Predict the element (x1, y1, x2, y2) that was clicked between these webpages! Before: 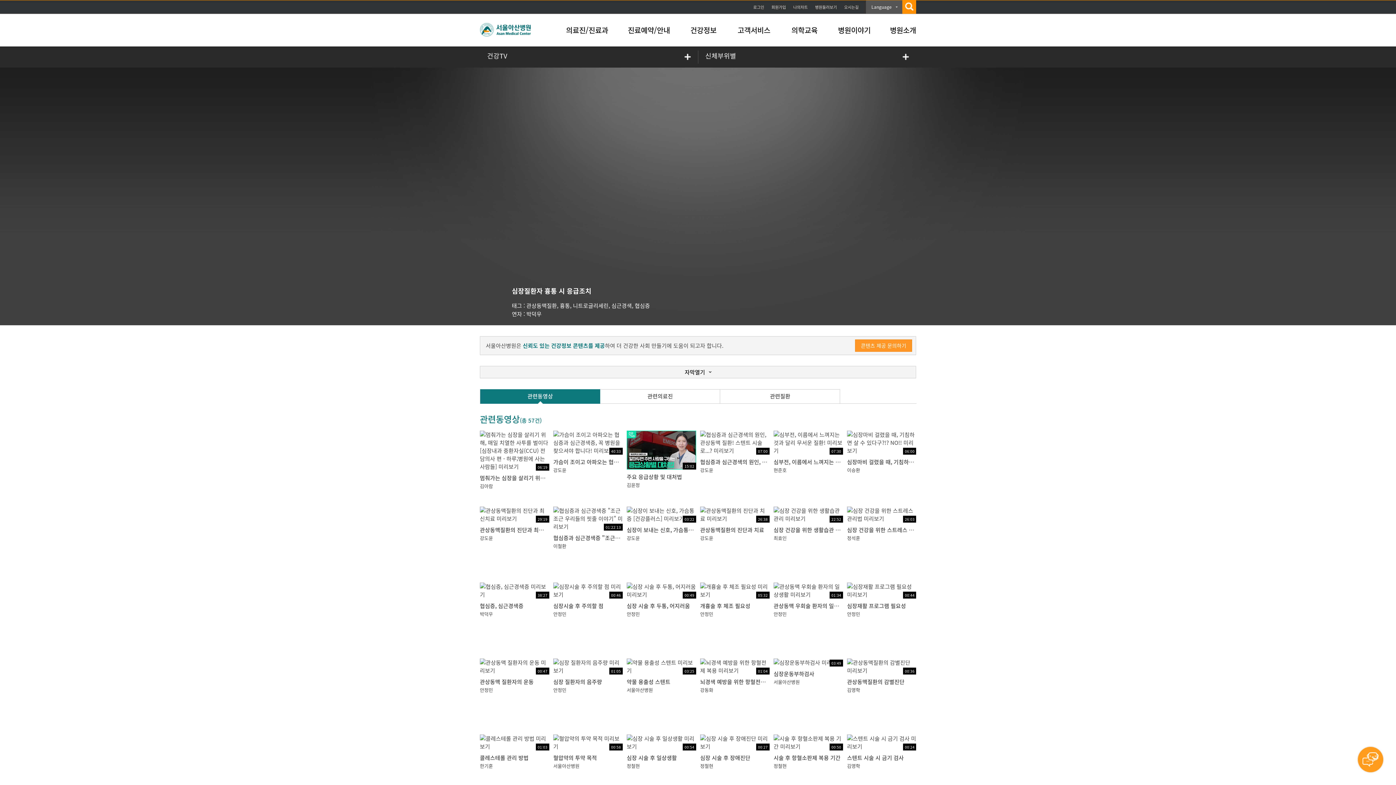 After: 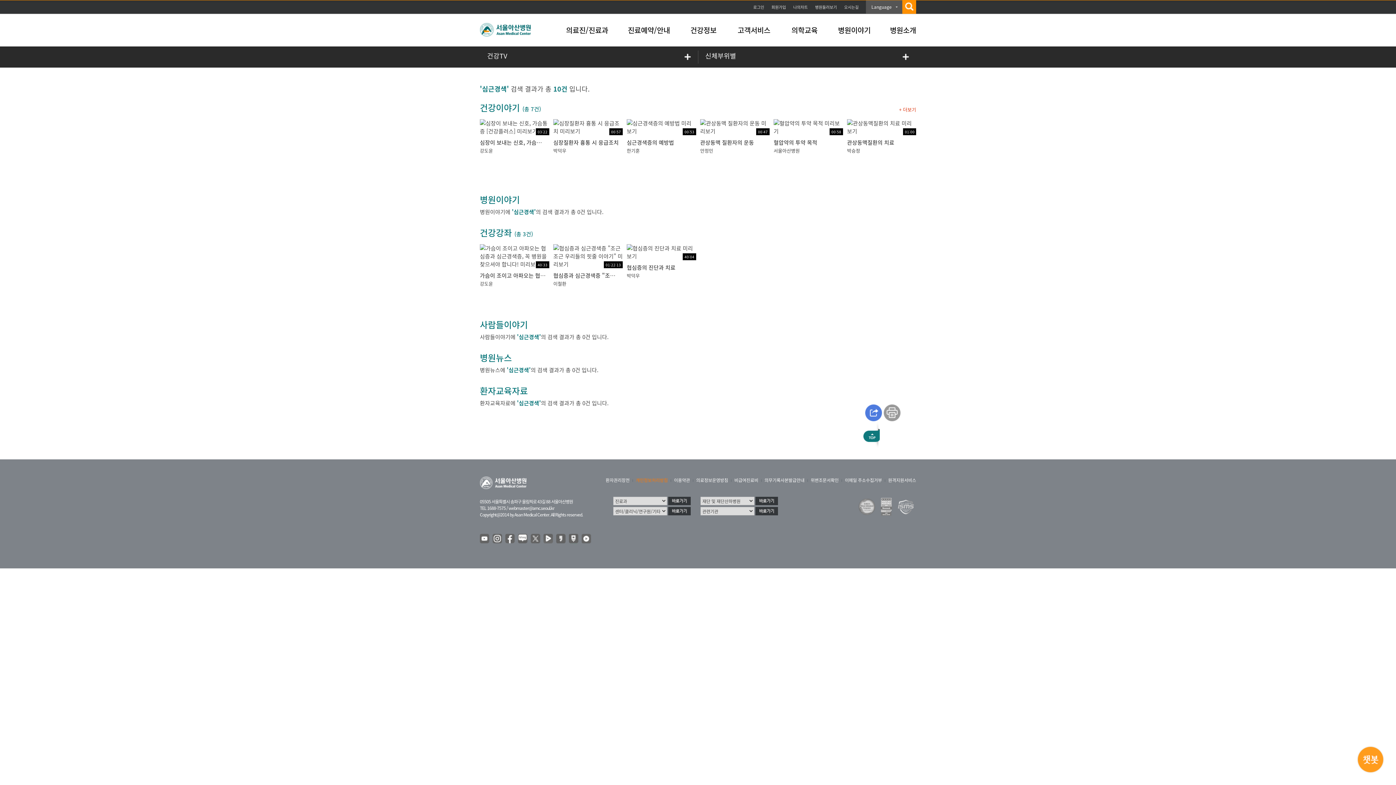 Action: bbox: (611, 301, 632, 309) label: 심근경색